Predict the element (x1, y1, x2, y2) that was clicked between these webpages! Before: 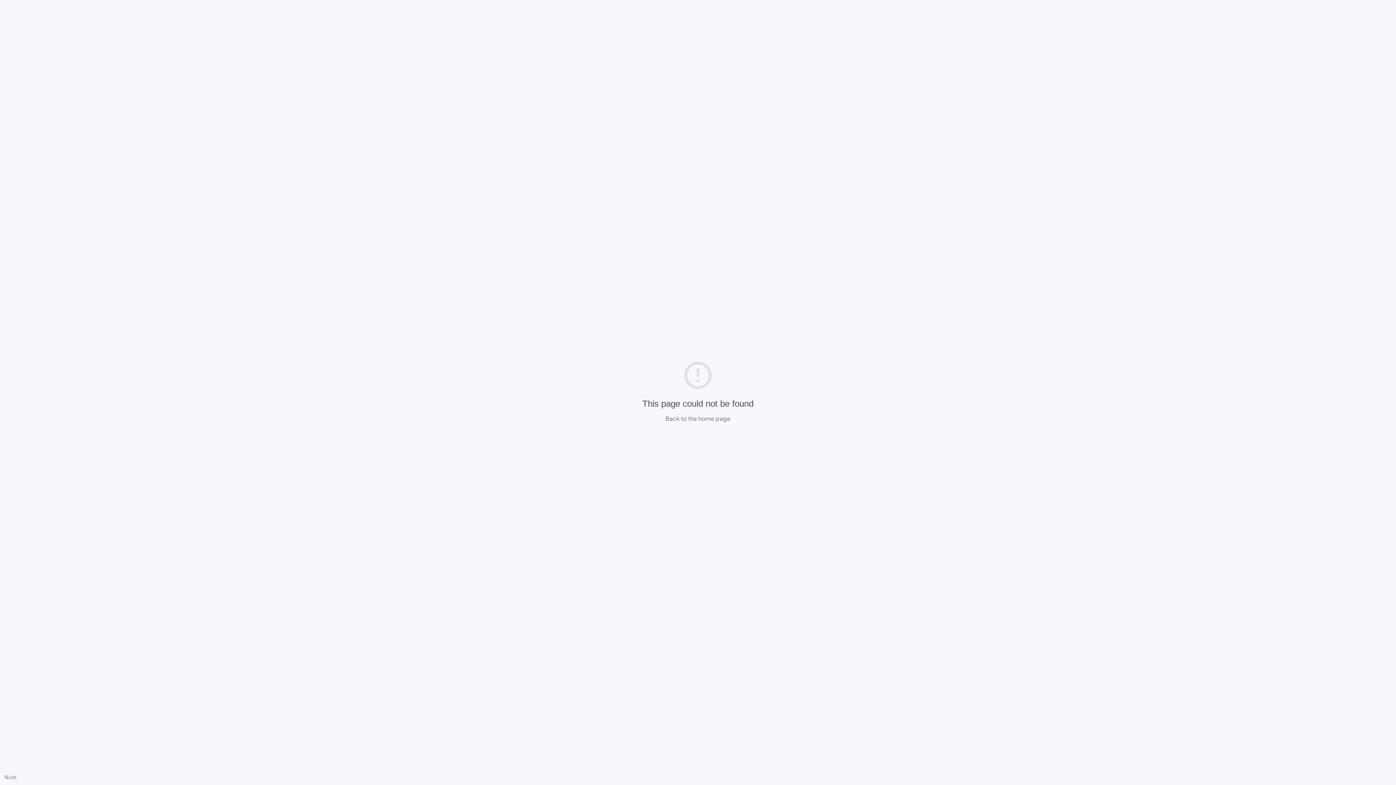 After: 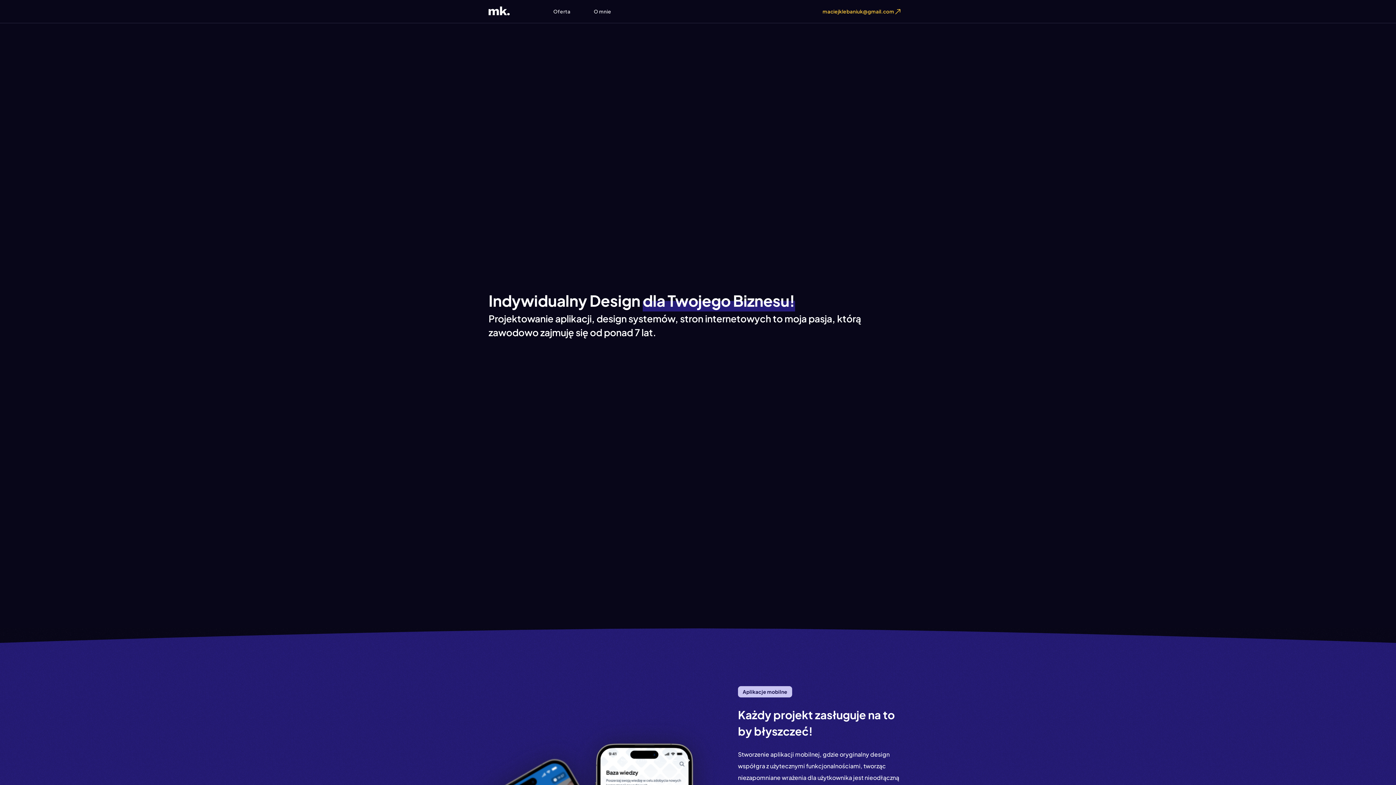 Action: label: Back to the home page bbox: (665, 414, 730, 422)